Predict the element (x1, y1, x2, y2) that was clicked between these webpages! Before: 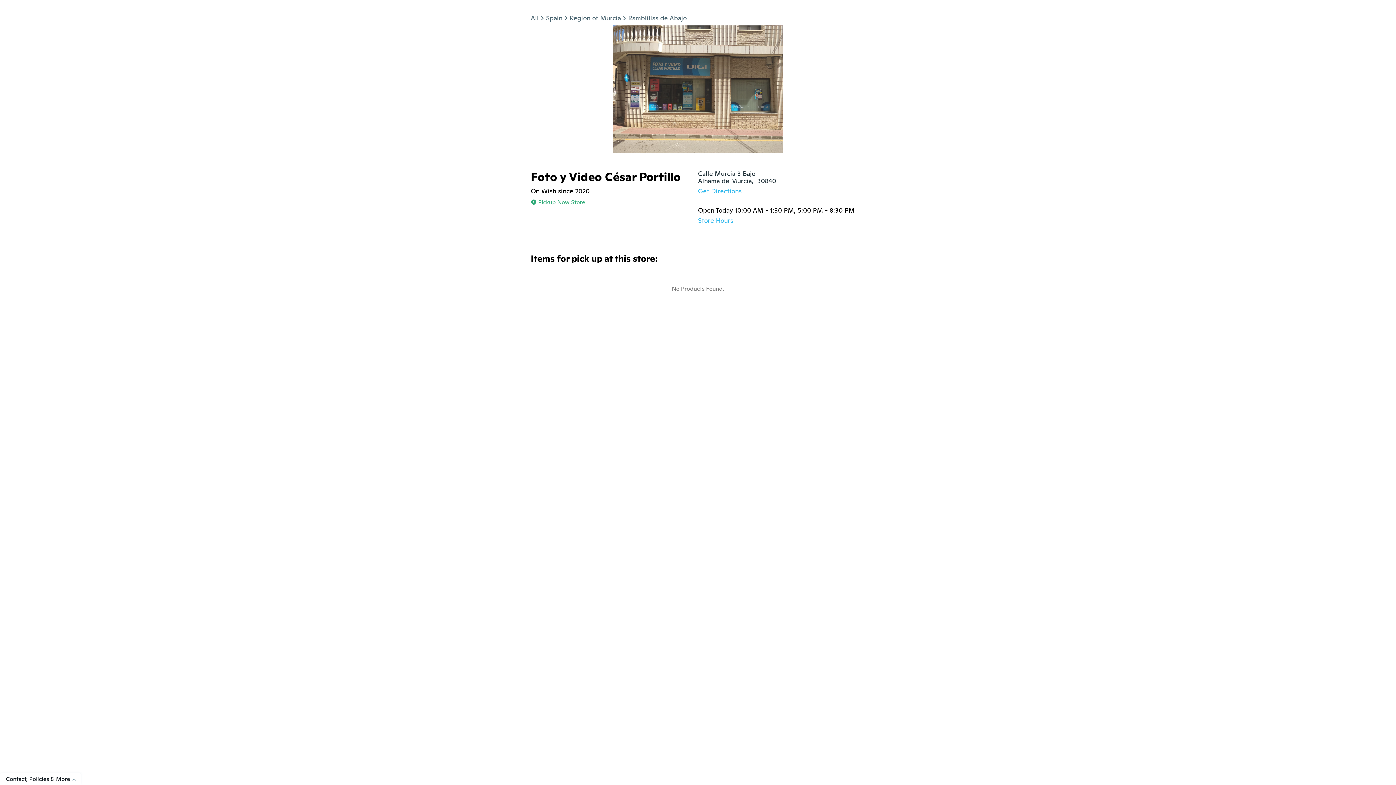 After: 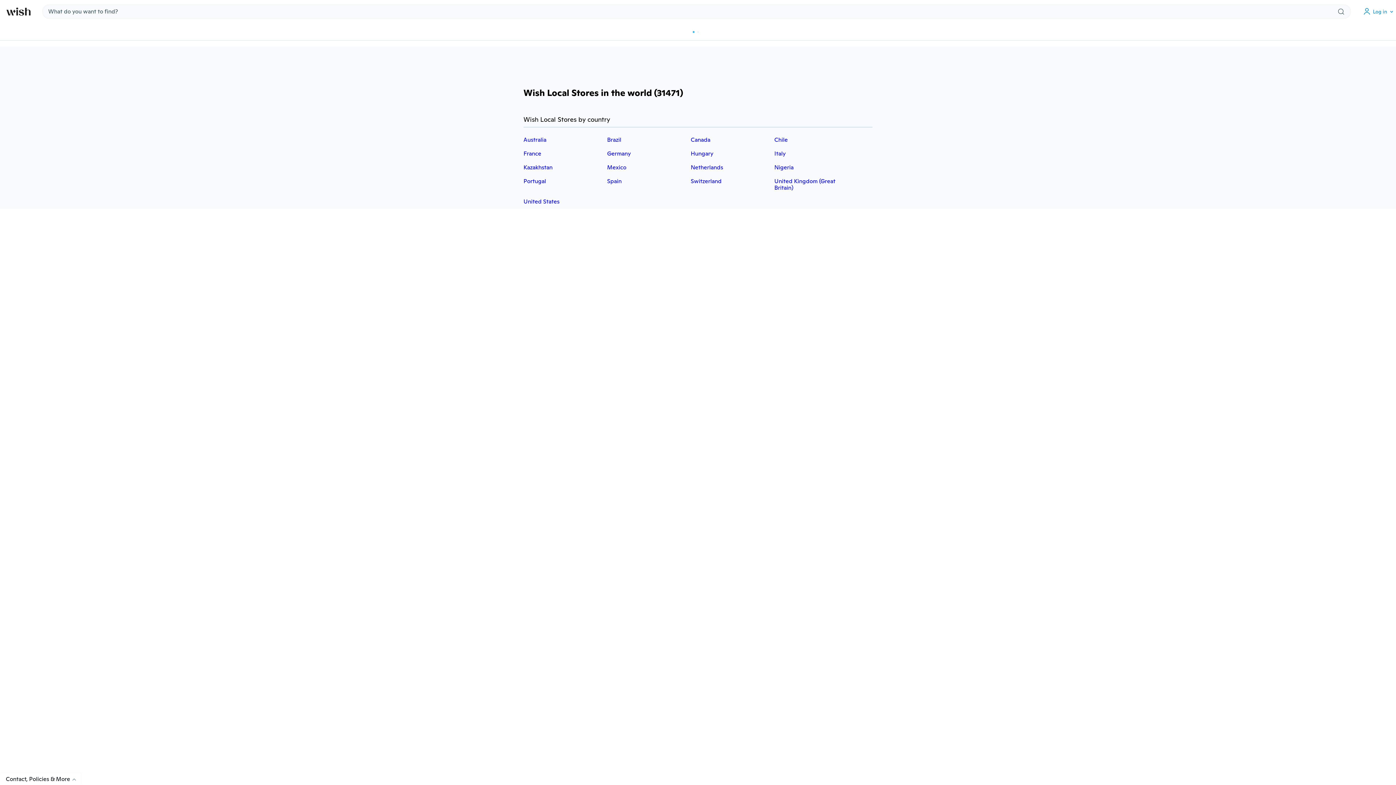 Action: bbox: (530, 13, 538, 22) label: All